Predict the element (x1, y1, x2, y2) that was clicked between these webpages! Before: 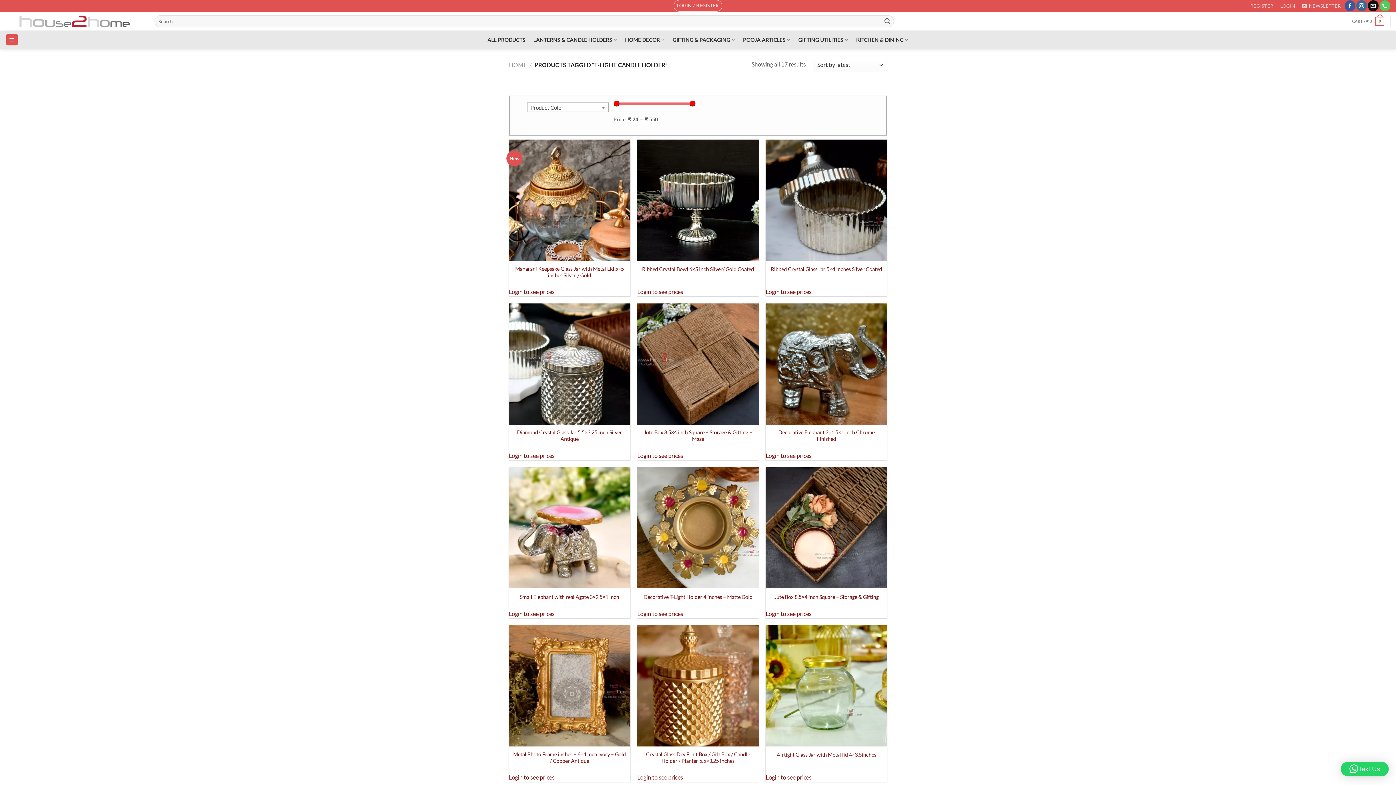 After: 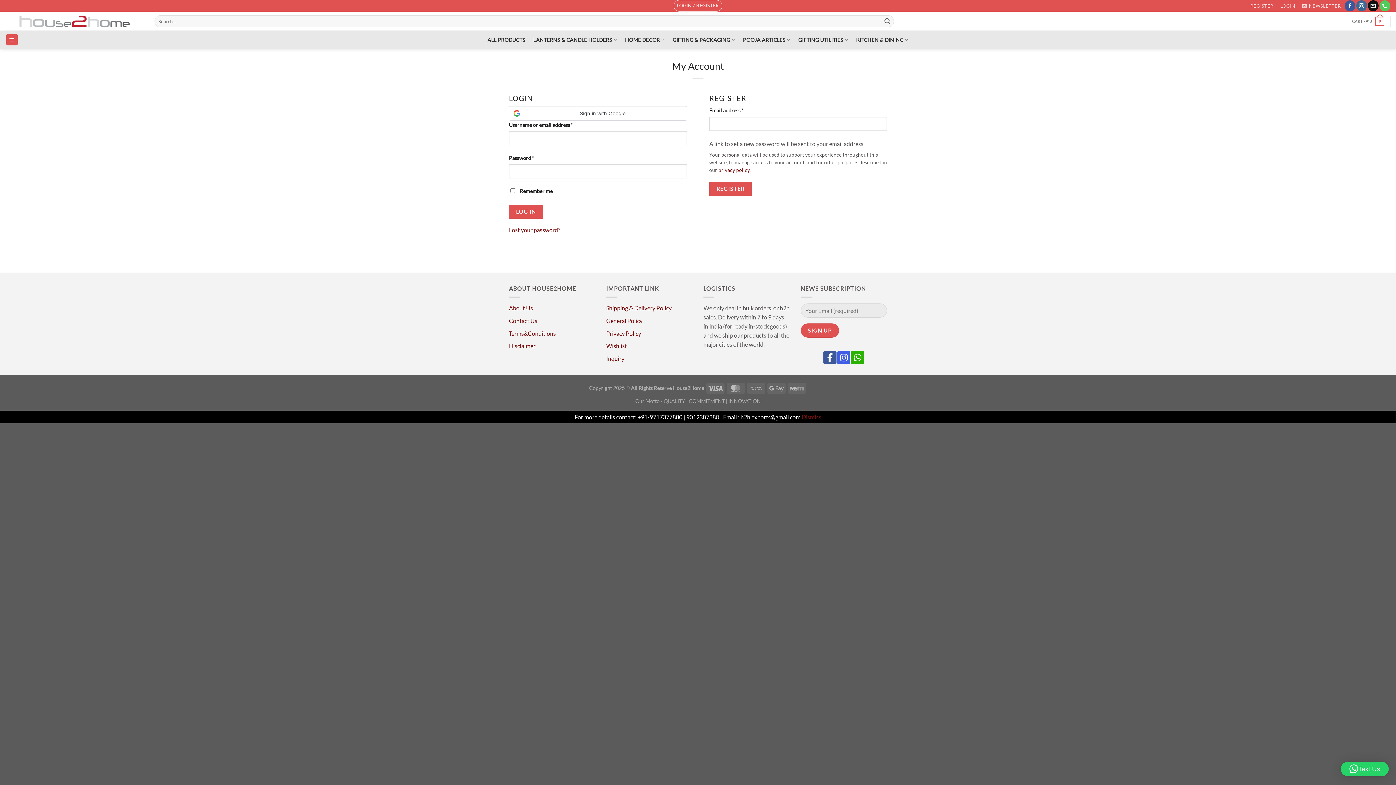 Action: label: Login to see prices bbox: (509, 610, 554, 617)